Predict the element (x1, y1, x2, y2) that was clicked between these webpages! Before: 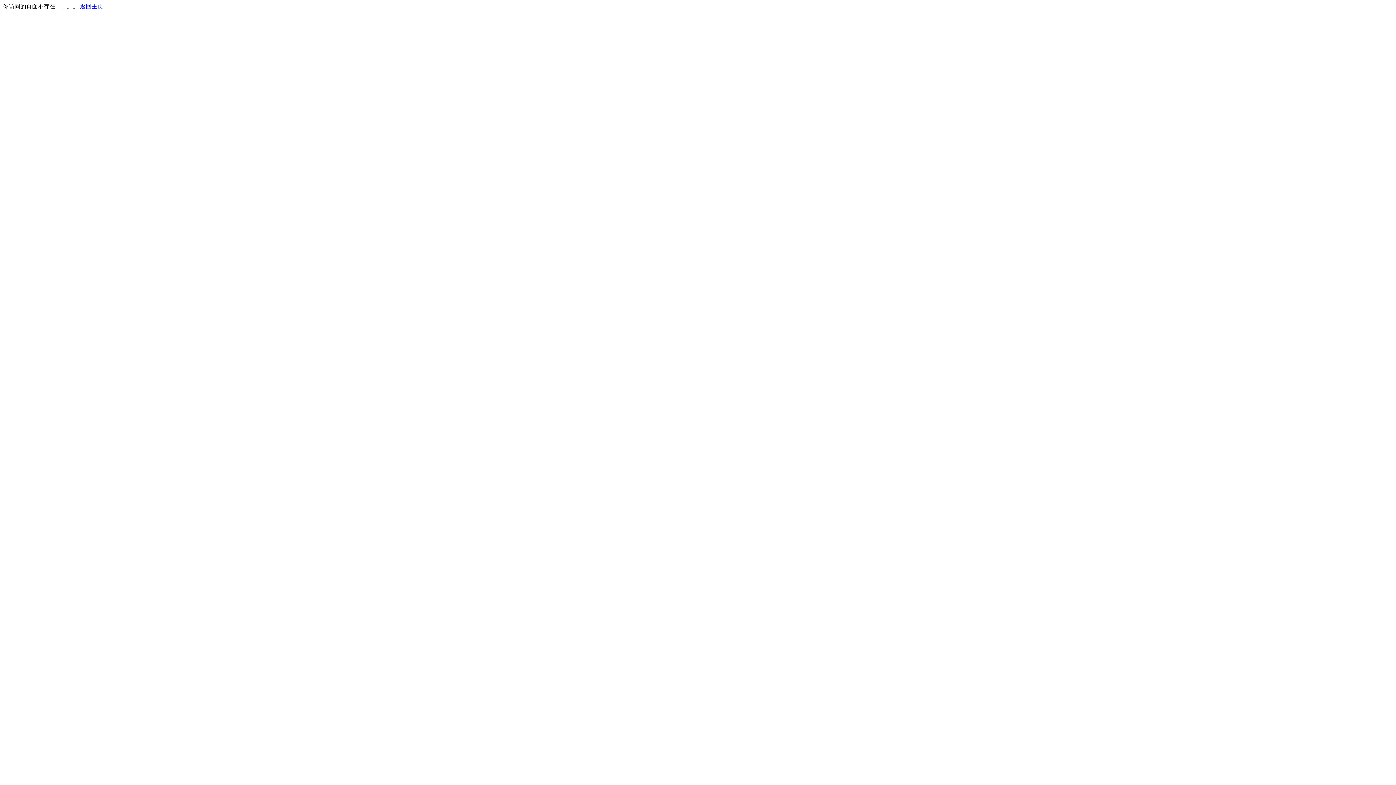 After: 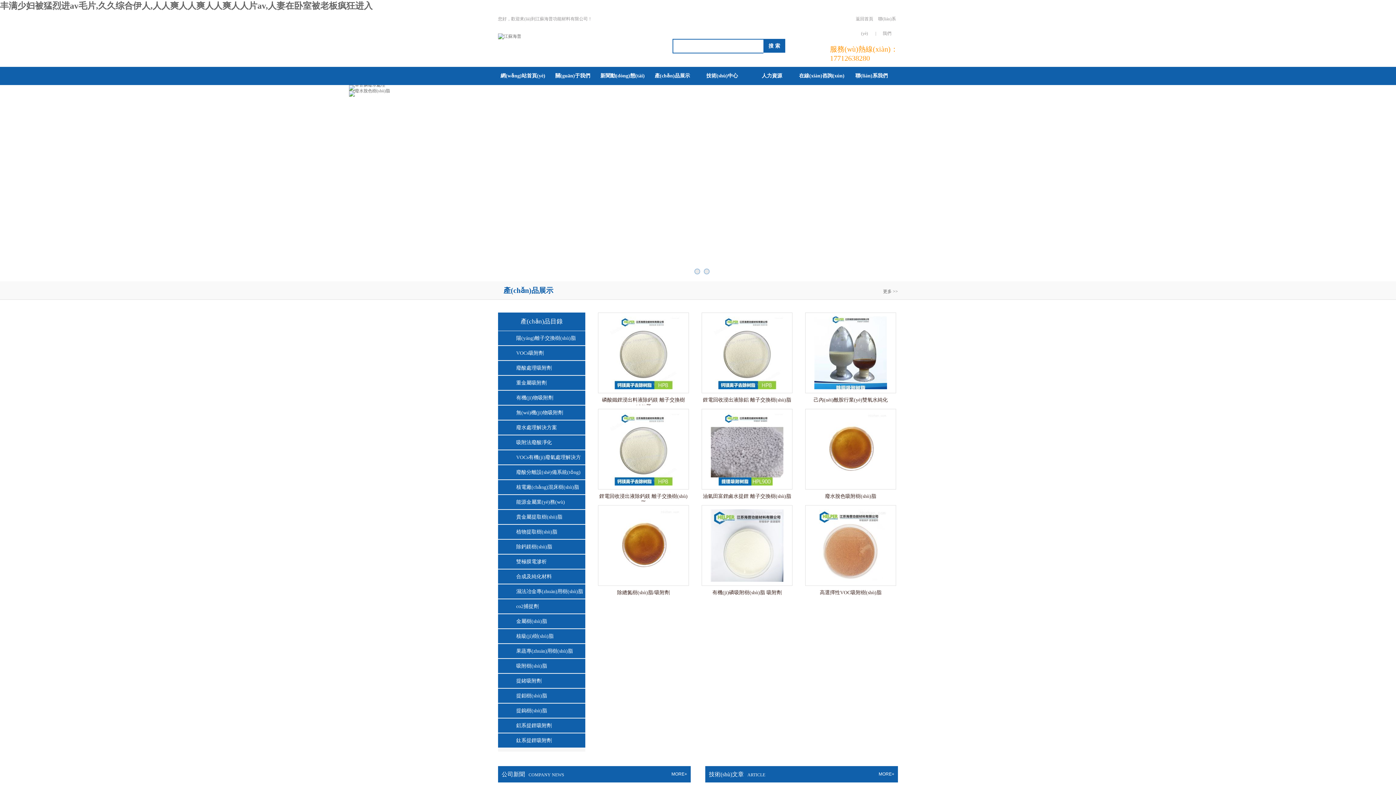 Action: bbox: (80, 3, 103, 9) label: 返回主页